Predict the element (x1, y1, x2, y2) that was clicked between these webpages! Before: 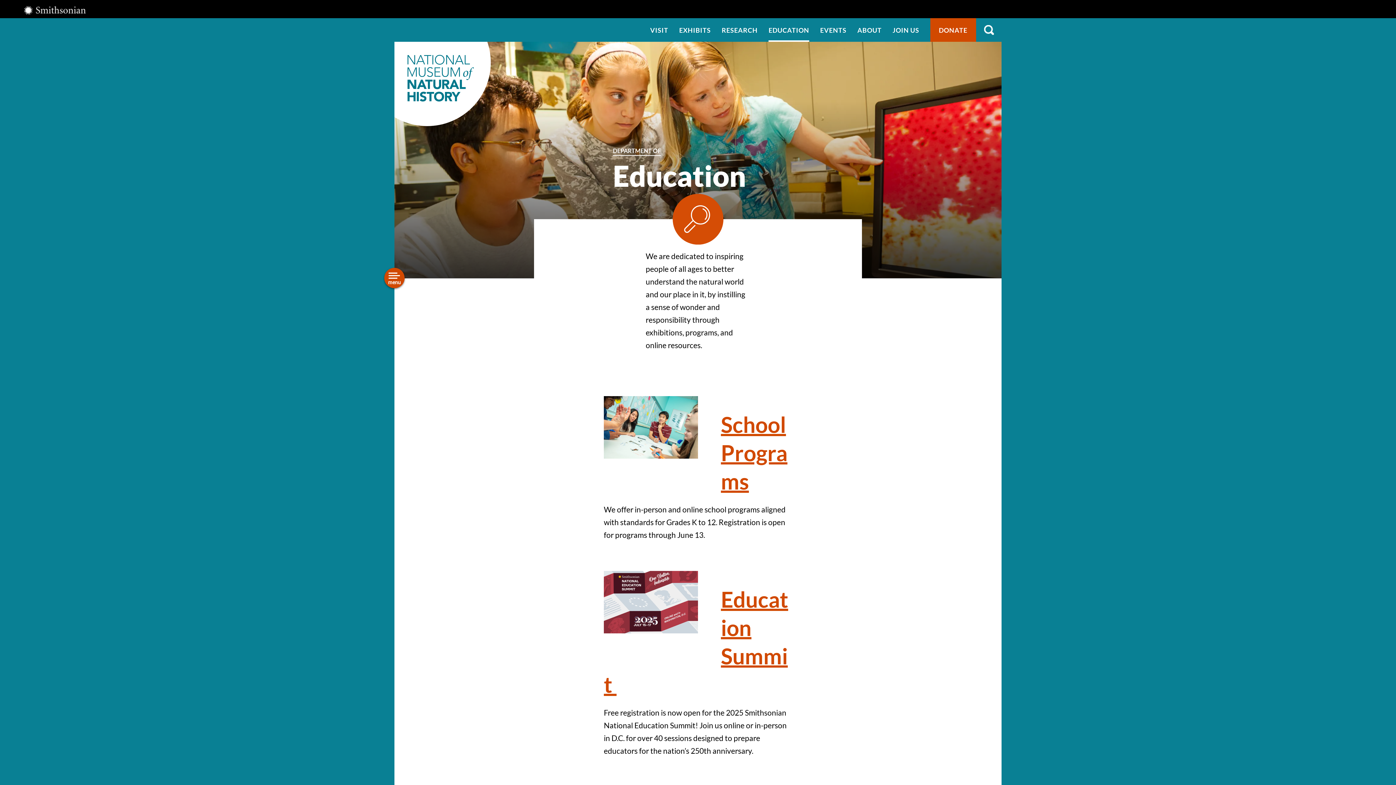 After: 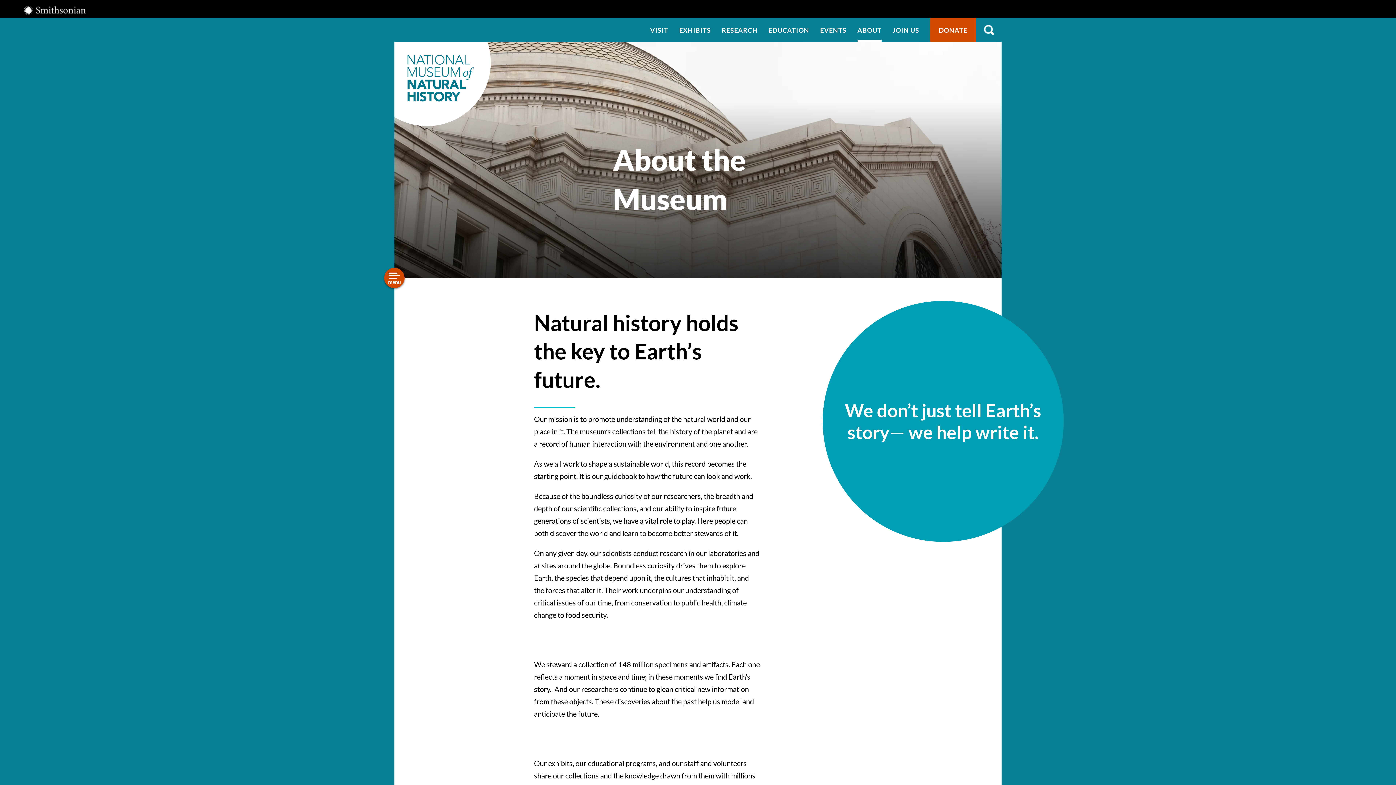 Action: bbox: (857, 18, 881, 41) label: ABOUT